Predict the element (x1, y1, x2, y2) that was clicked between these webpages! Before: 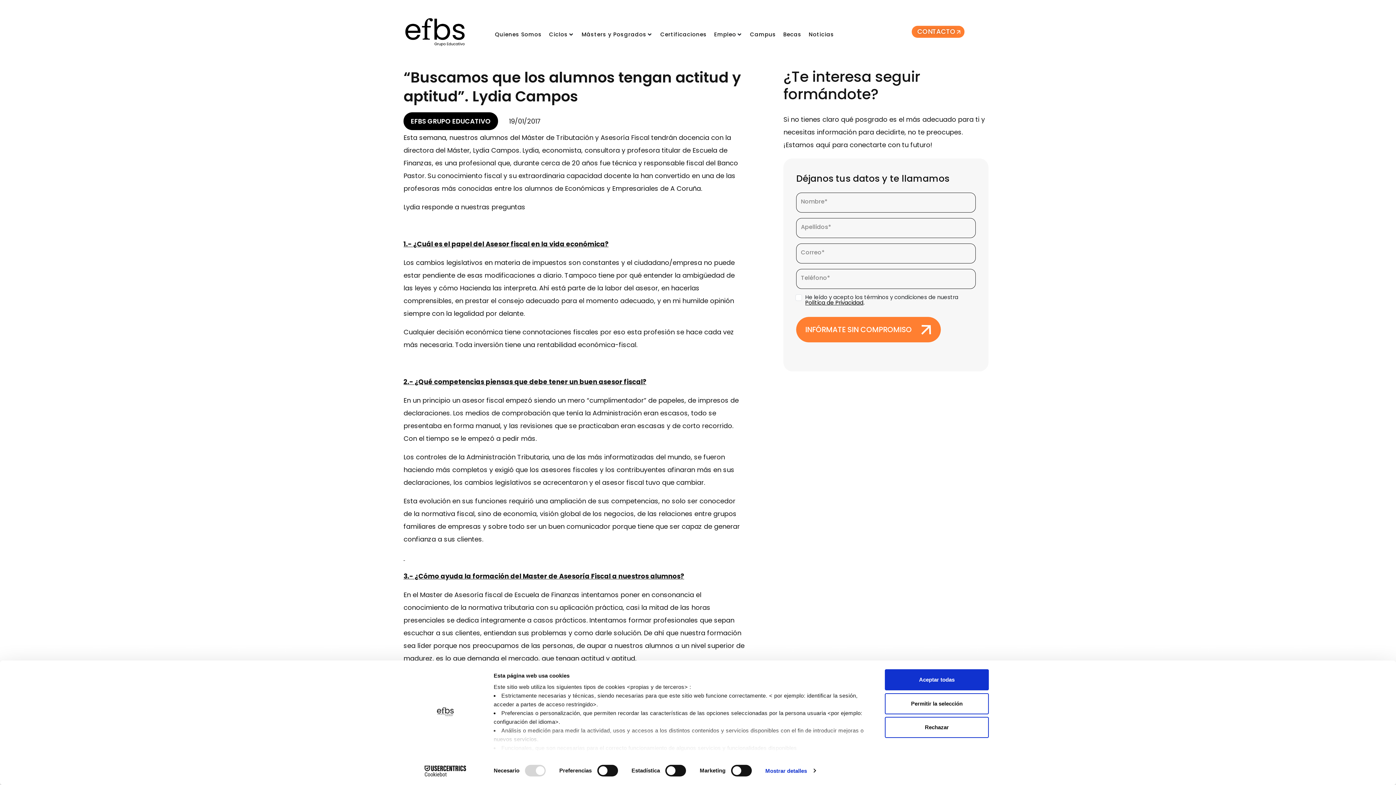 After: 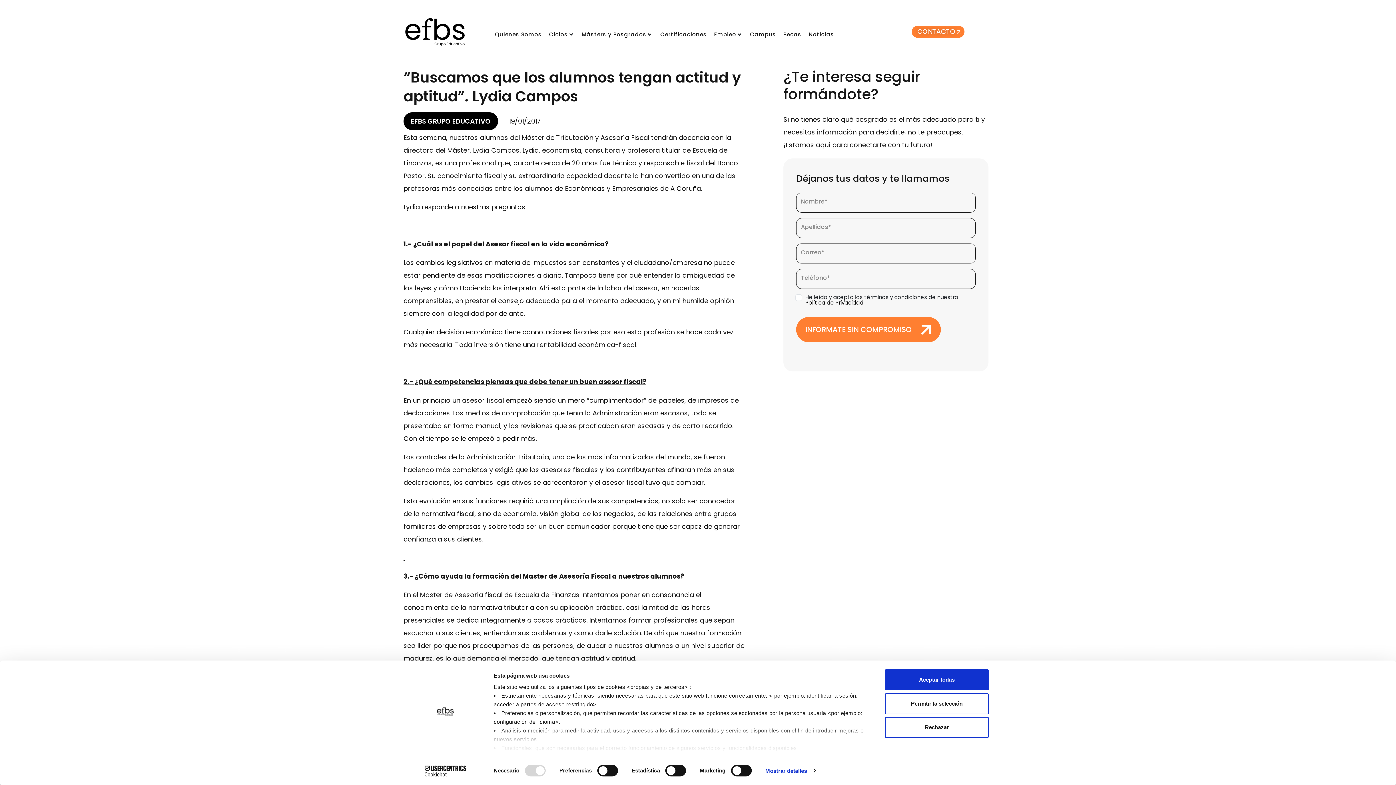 Action: label: Política de Privacidad bbox: (805, 298, 863, 306)